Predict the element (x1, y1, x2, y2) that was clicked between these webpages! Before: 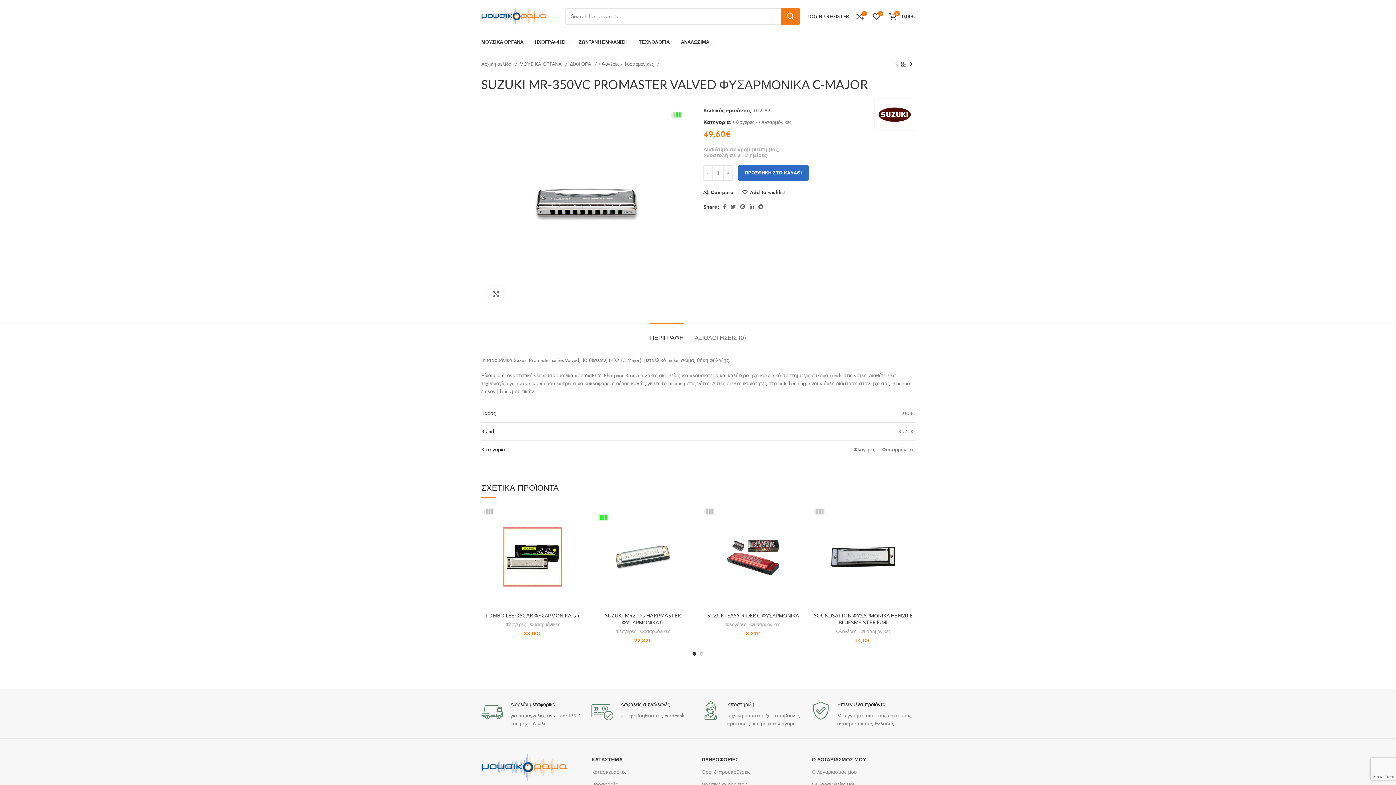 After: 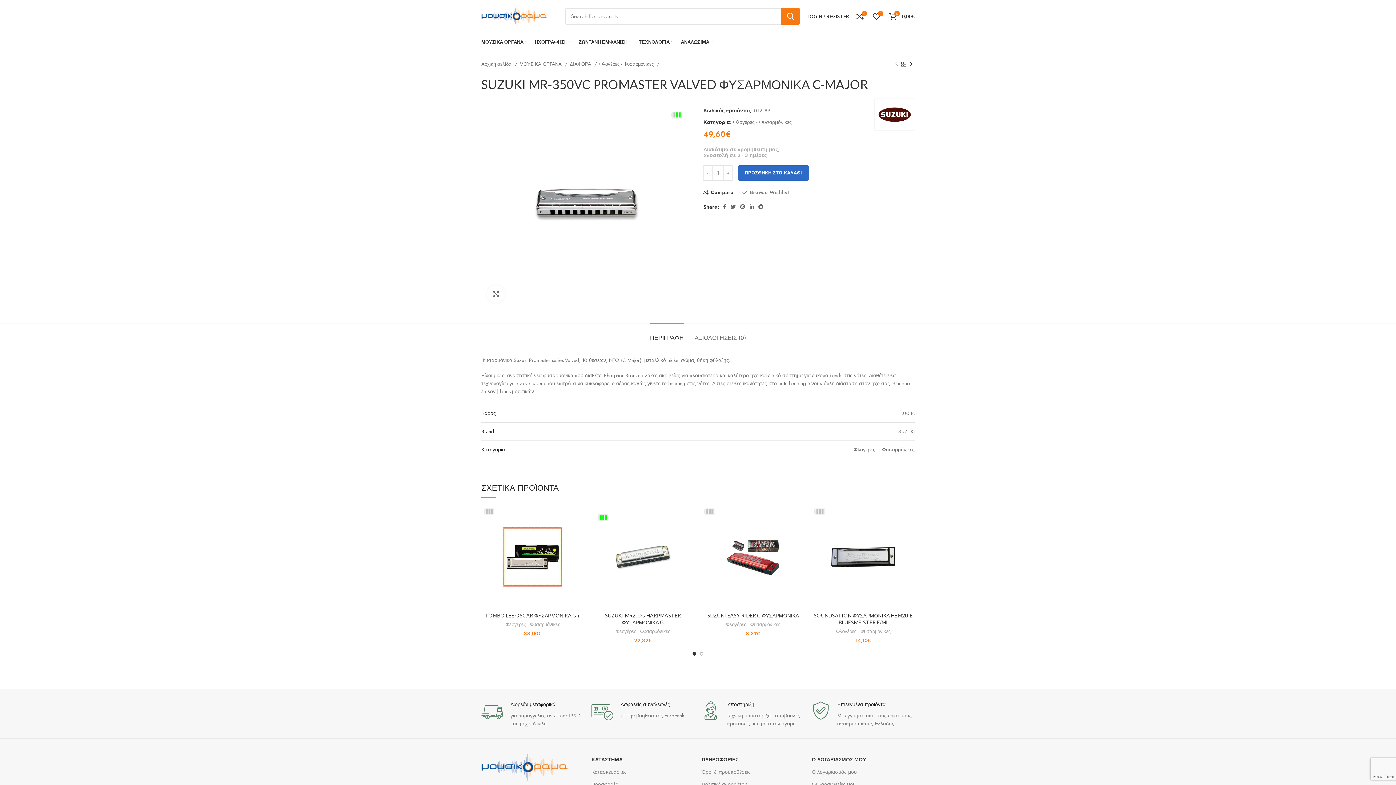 Action: bbox: (742, 189, 786, 194) label: Add to wishlist